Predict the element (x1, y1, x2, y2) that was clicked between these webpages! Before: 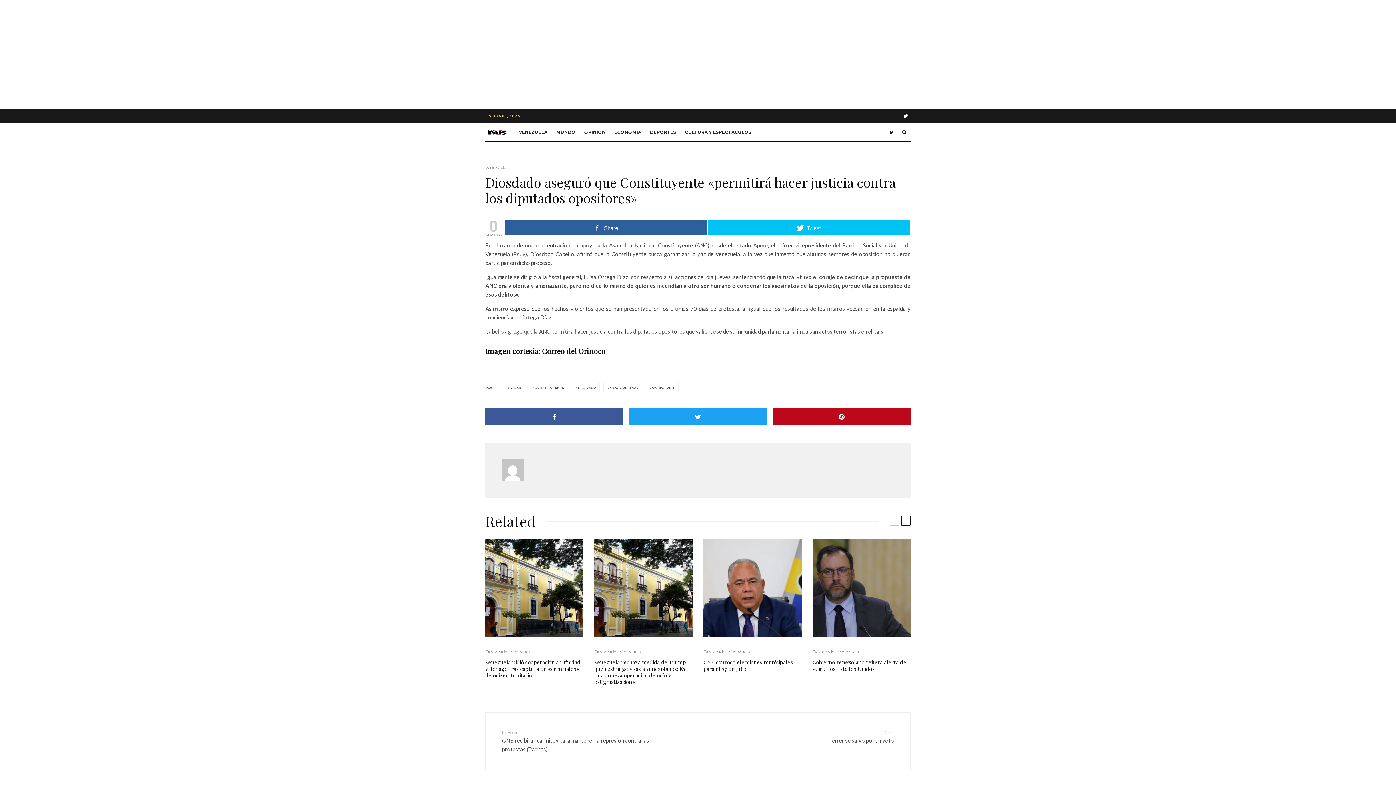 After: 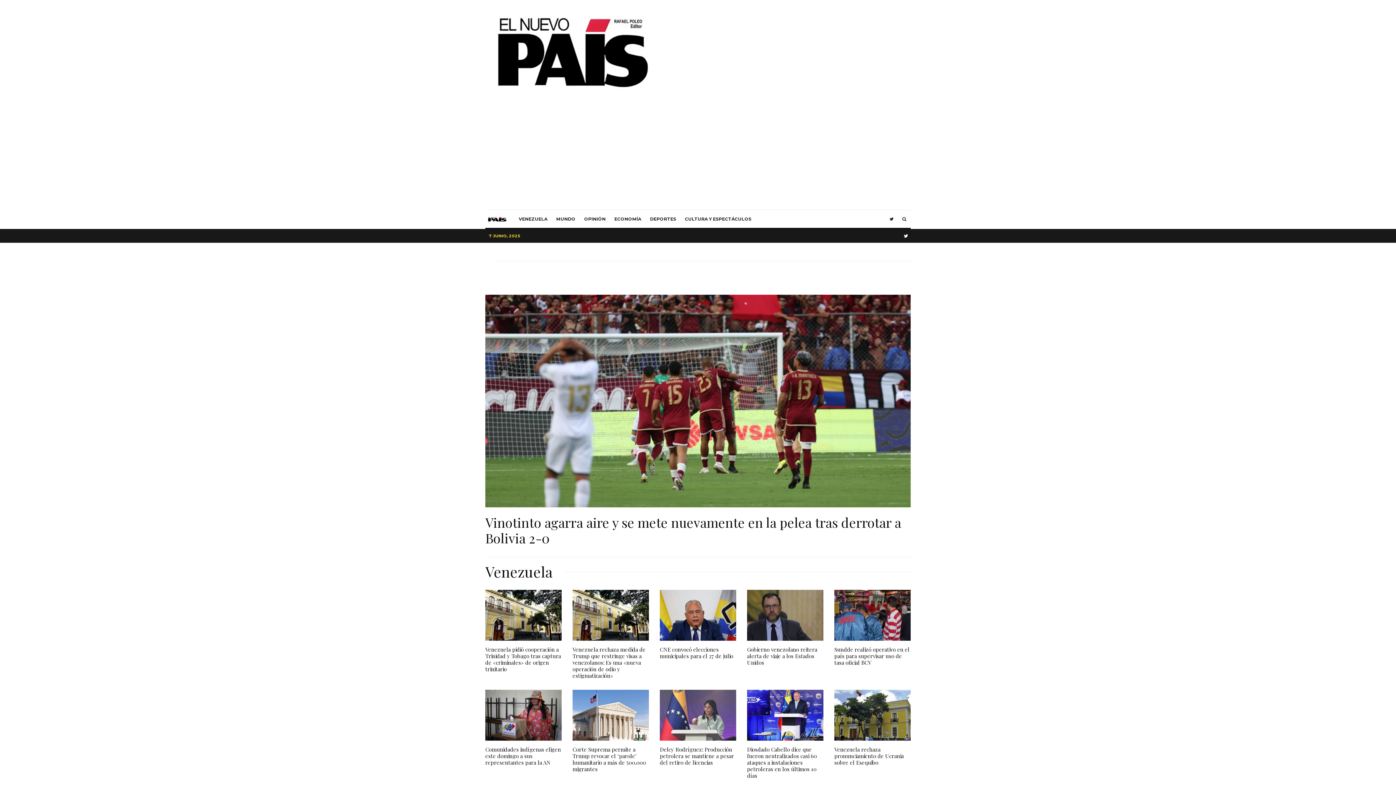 Action: bbox: (487, 129, 507, 134)